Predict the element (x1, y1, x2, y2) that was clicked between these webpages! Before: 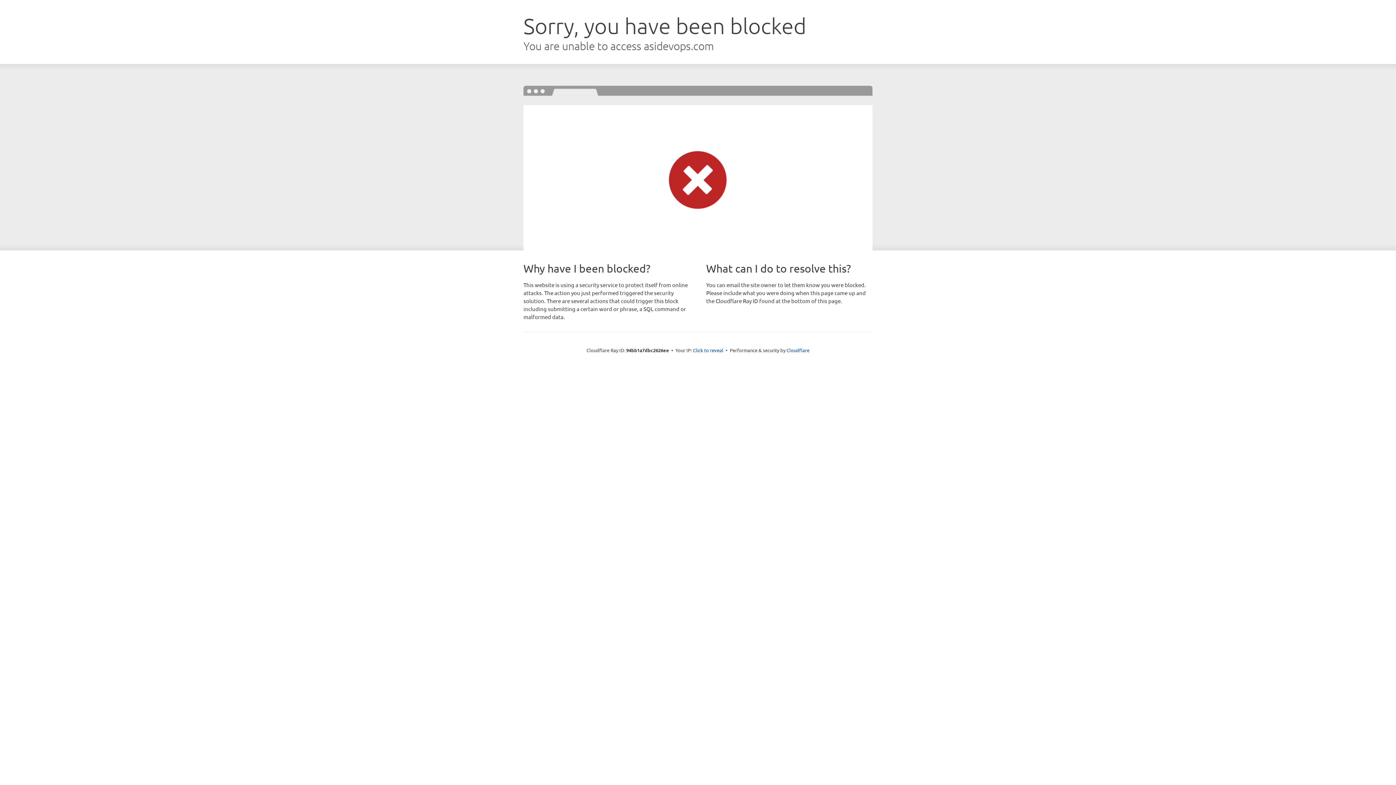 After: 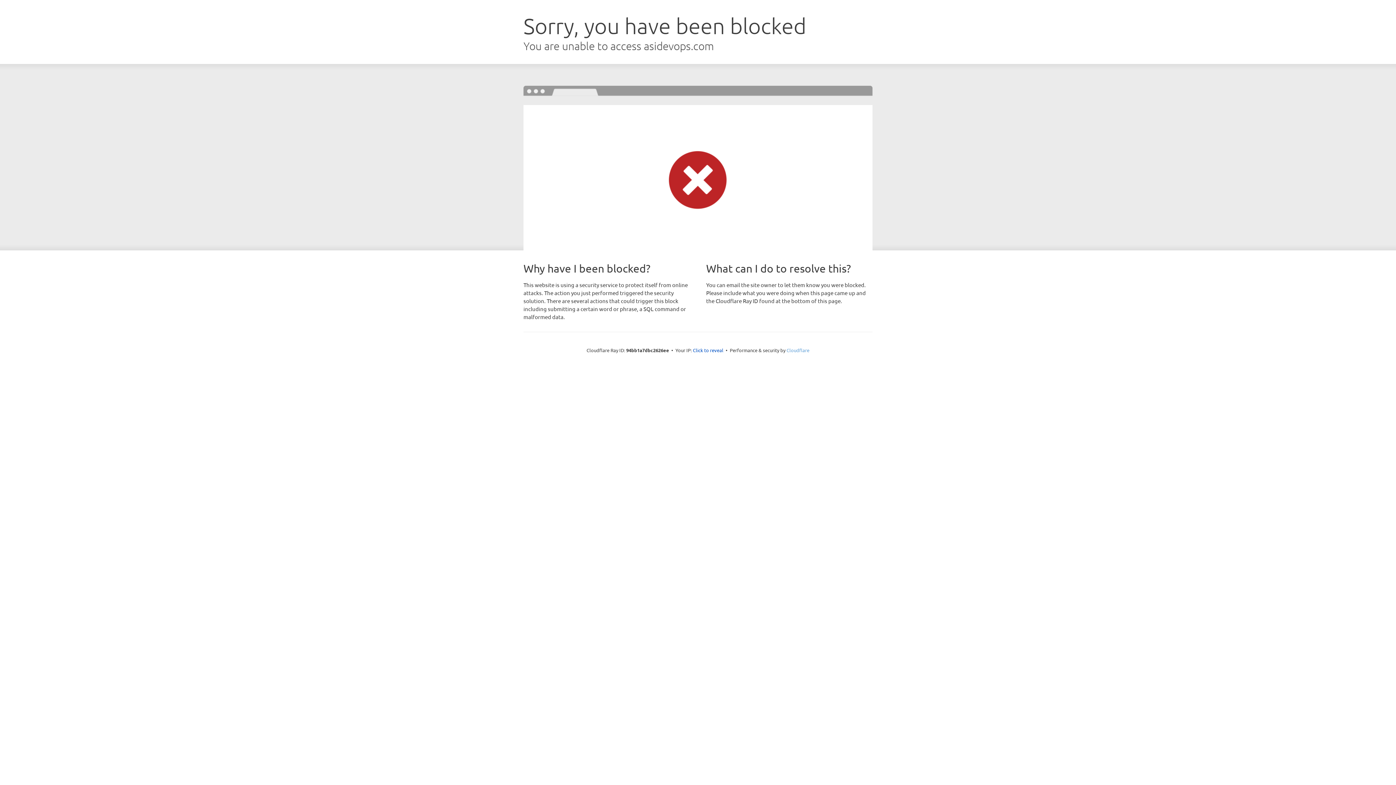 Action: bbox: (786, 347, 809, 353) label: Cloudflare